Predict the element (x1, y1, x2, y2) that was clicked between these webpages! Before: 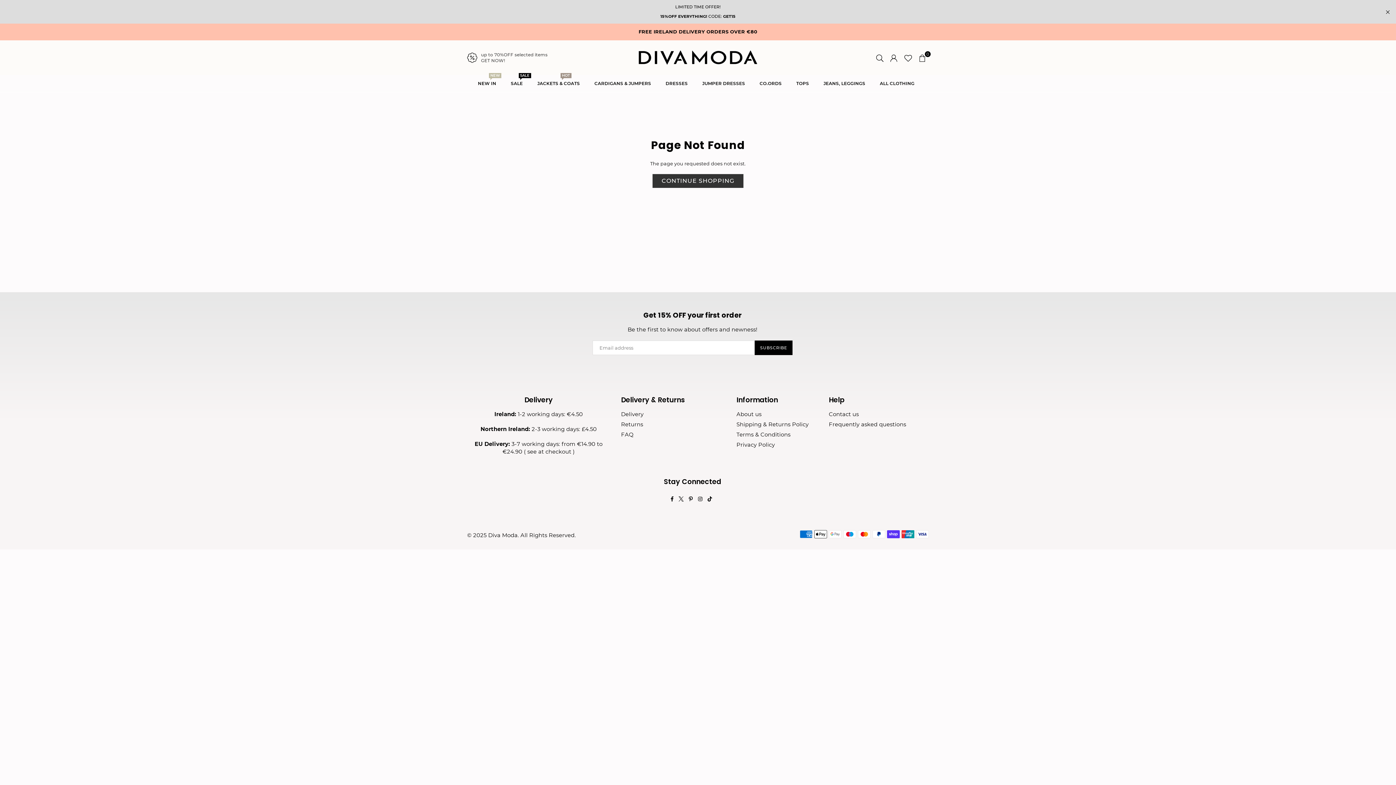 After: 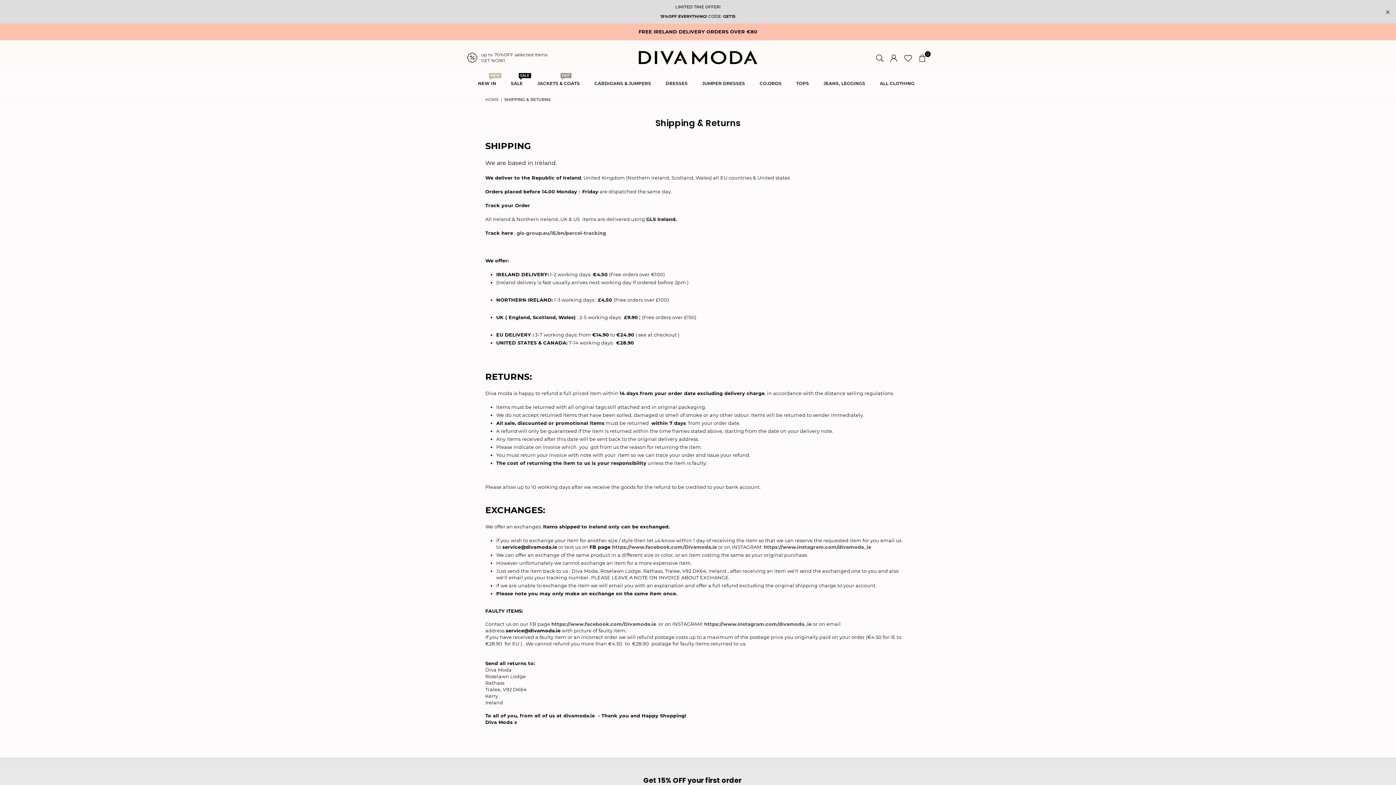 Action: label: Delivery bbox: (621, 410, 643, 417)